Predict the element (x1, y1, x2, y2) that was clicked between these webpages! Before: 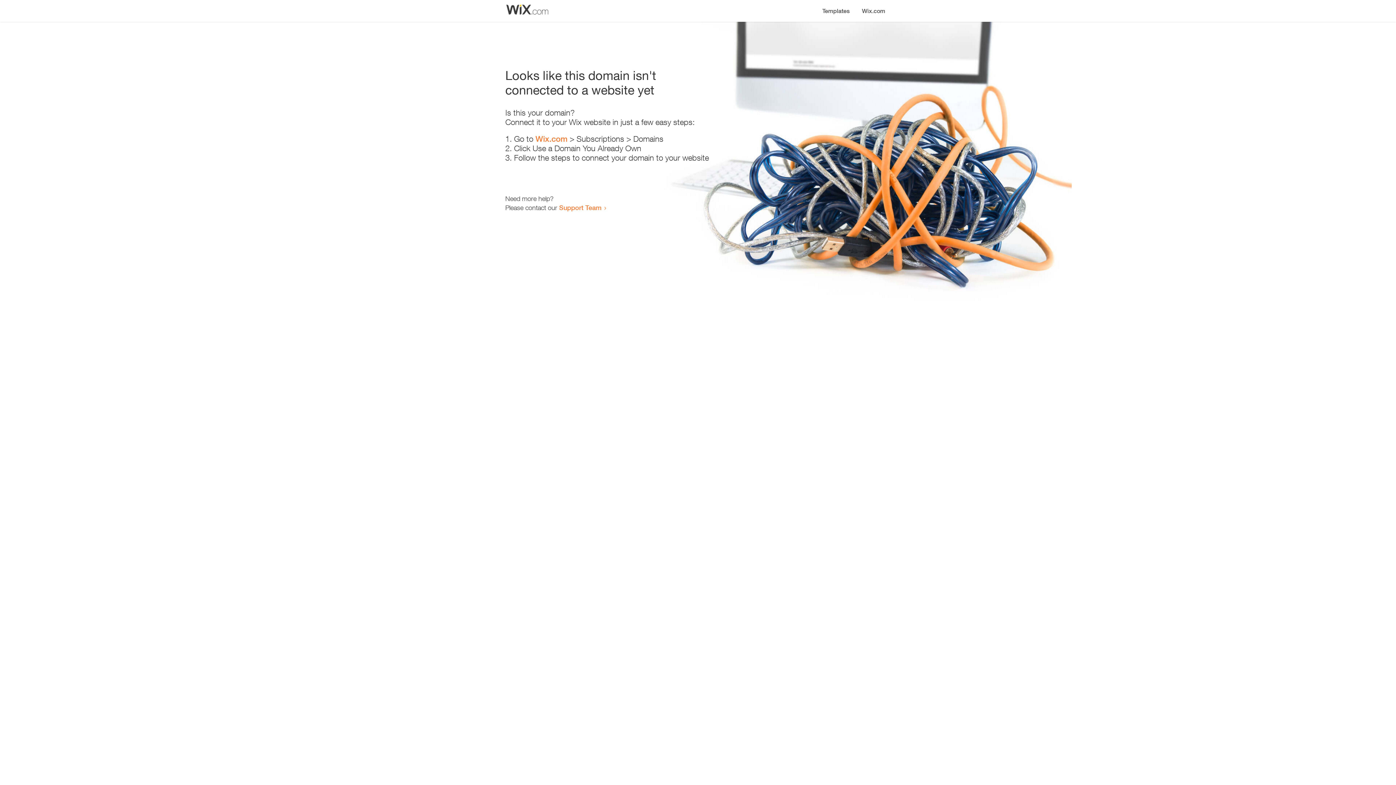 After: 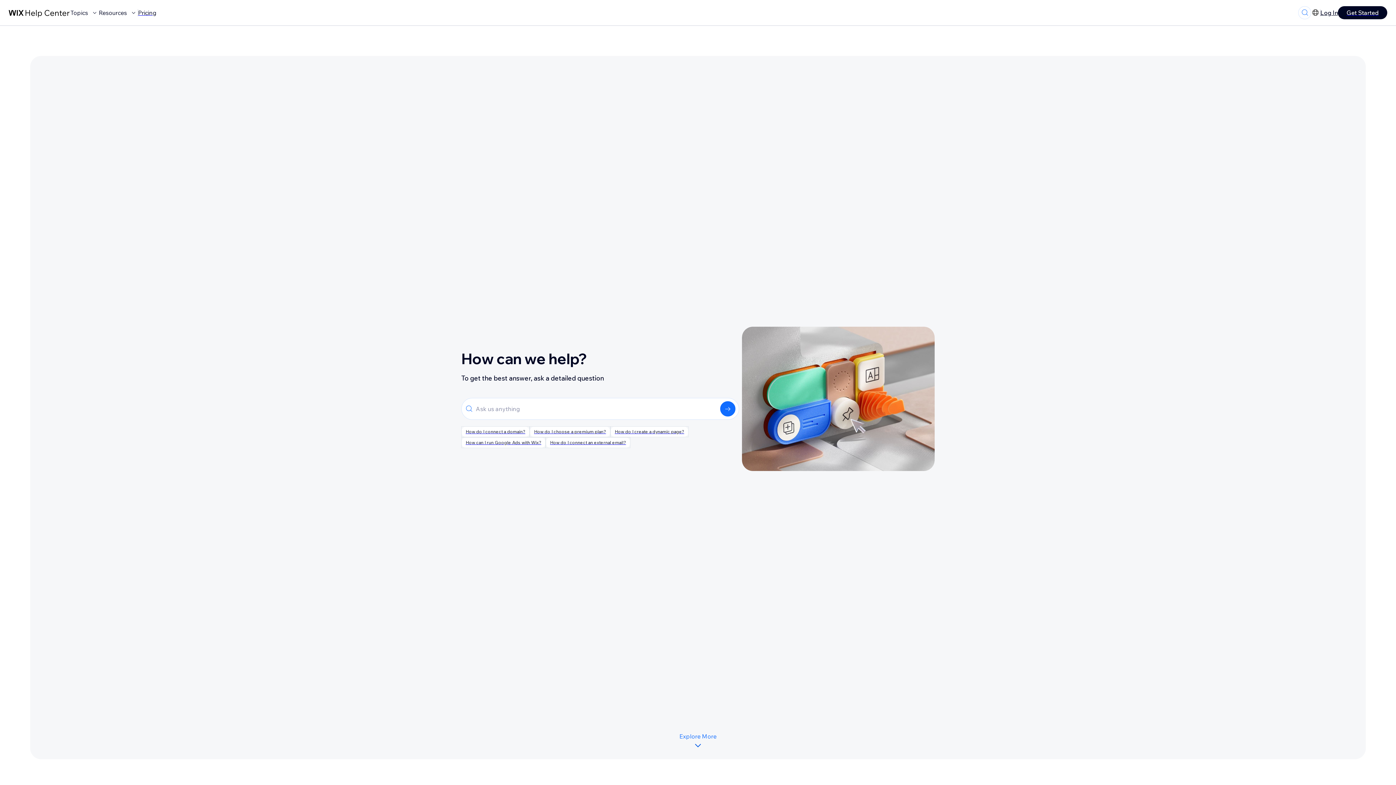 Action: bbox: (559, 203, 601, 211) label: Support Team